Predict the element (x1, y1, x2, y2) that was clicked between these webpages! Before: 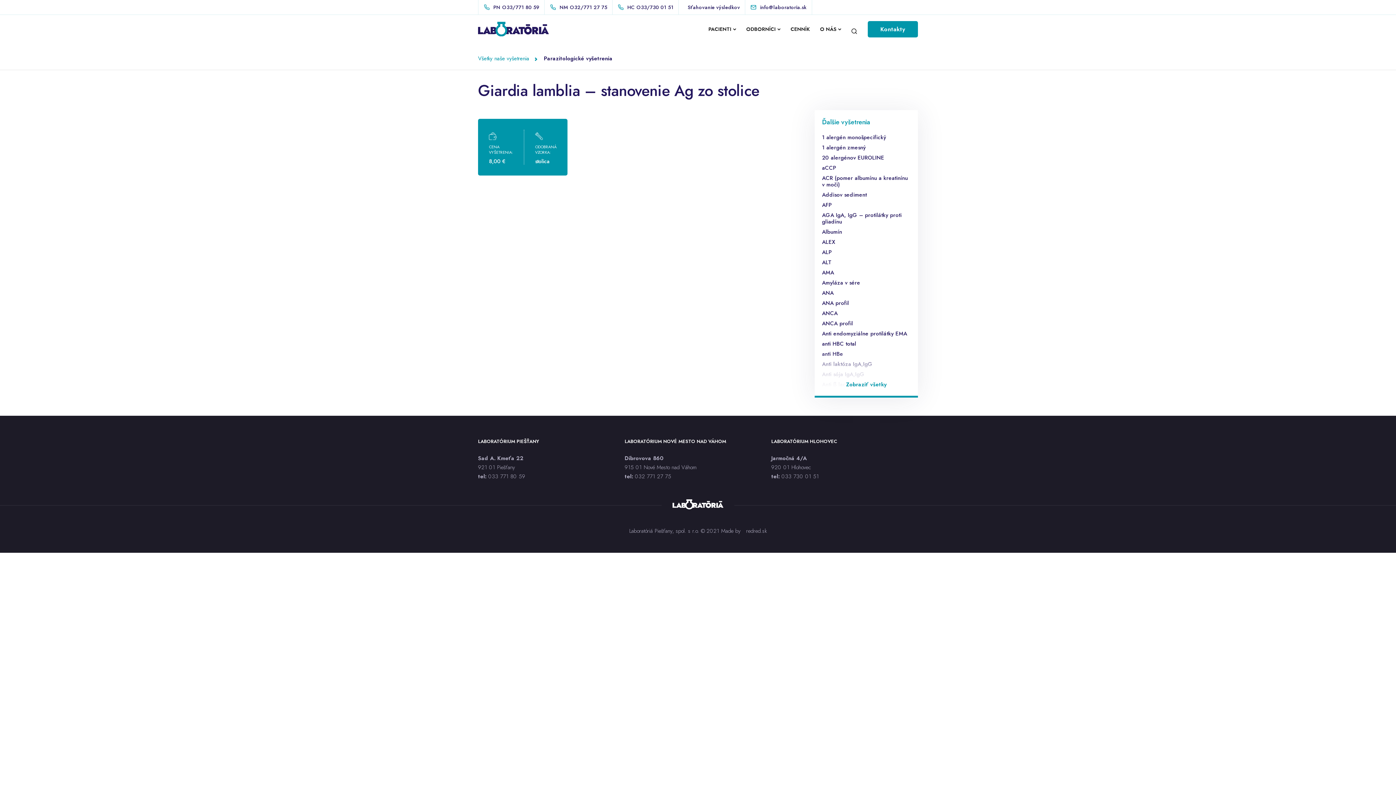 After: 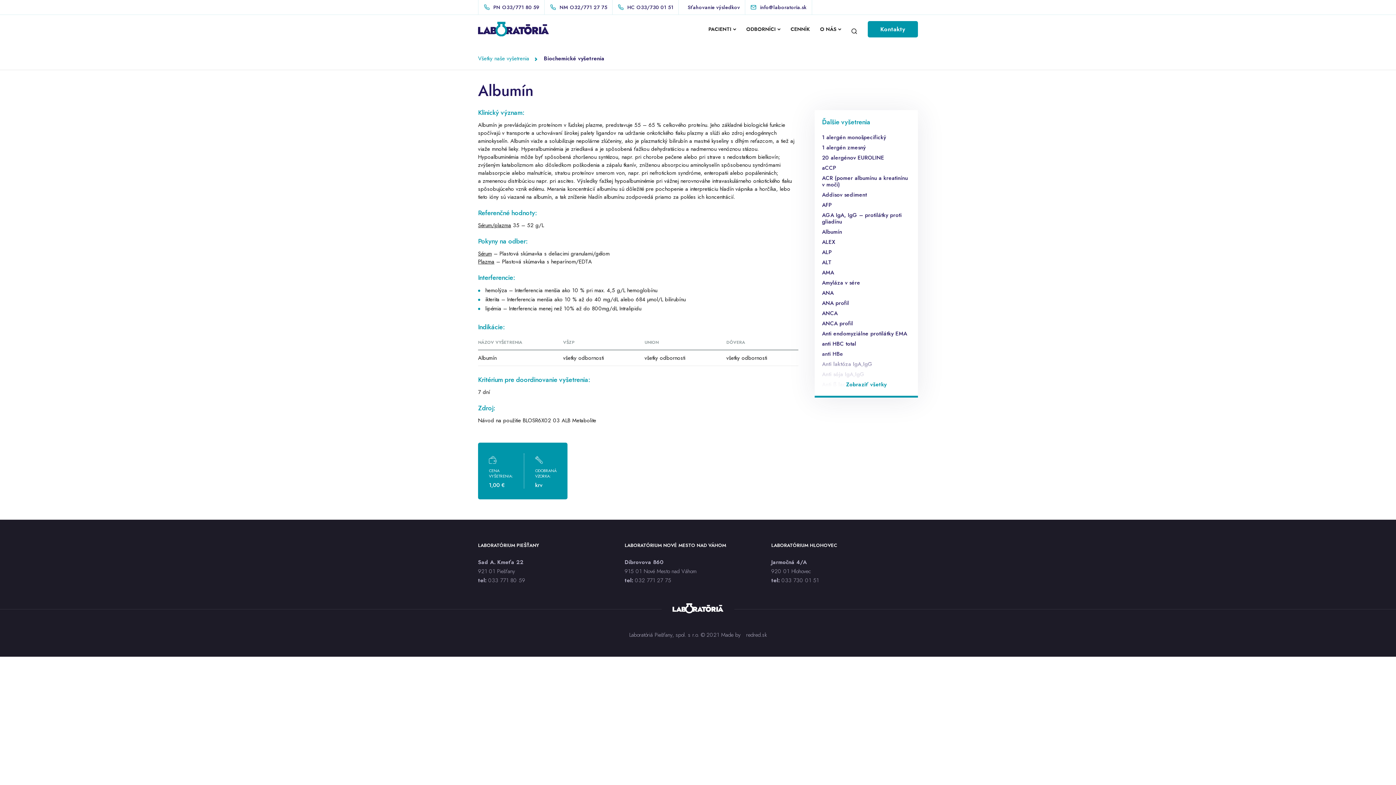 Action: label: Albumín bbox: (822, 228, 910, 235)